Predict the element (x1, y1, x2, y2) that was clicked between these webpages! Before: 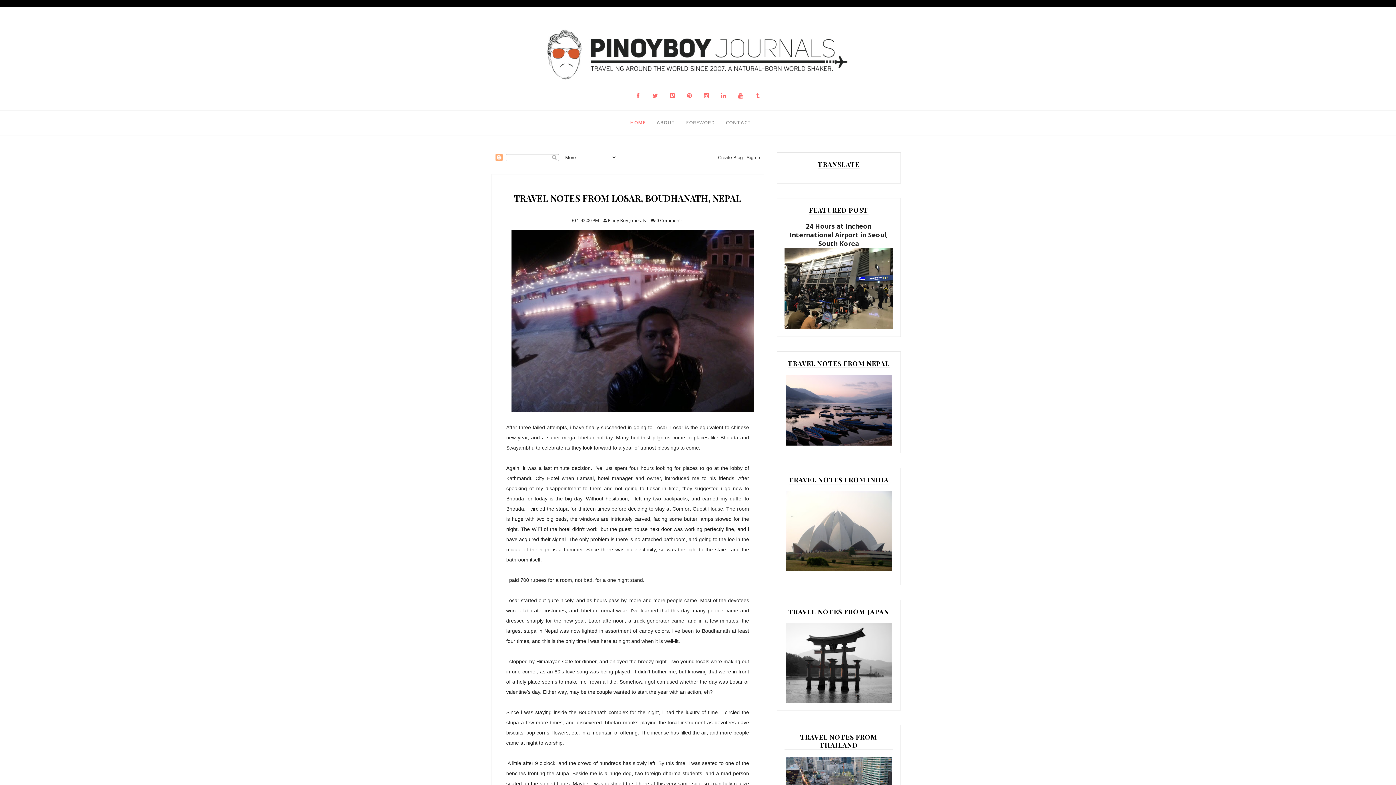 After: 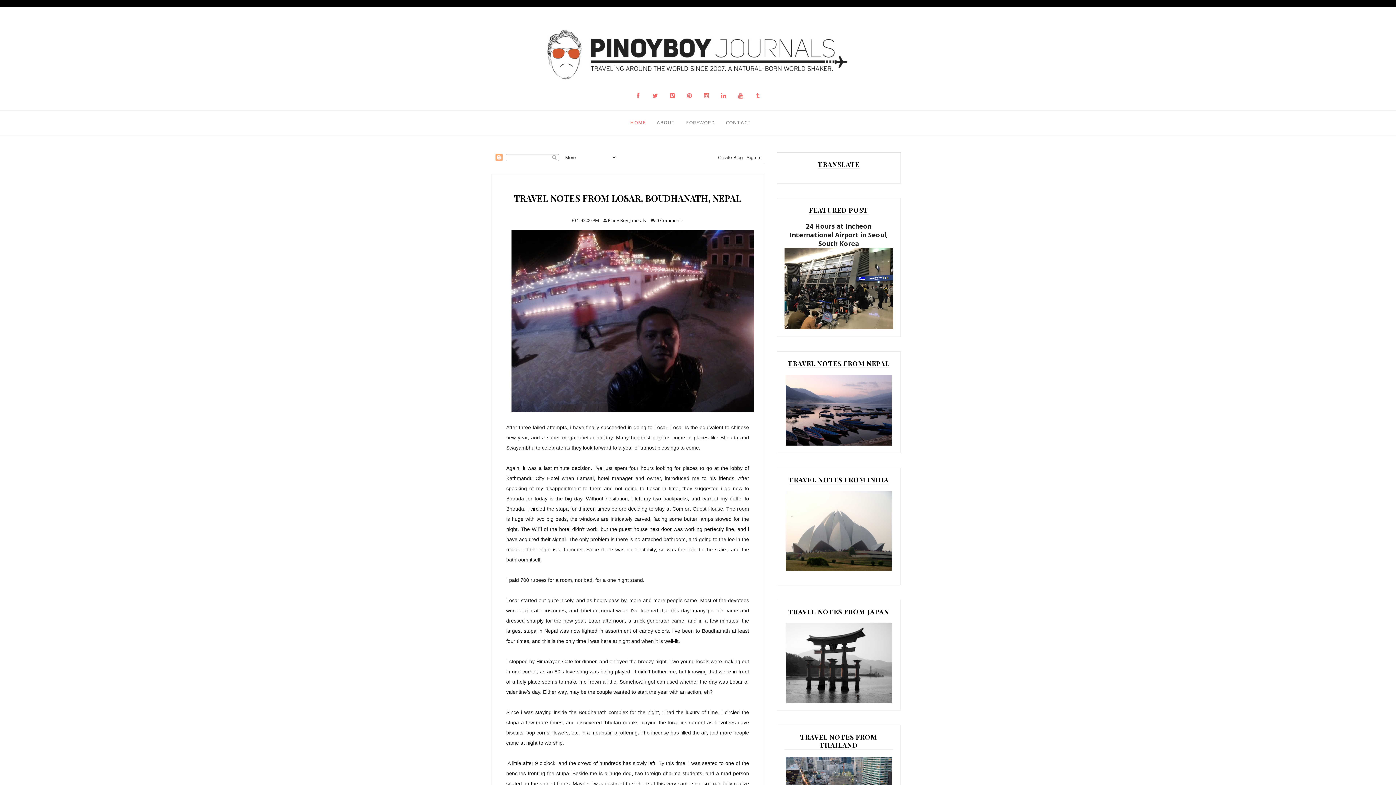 Action: bbox: (735, 89, 746, 101)